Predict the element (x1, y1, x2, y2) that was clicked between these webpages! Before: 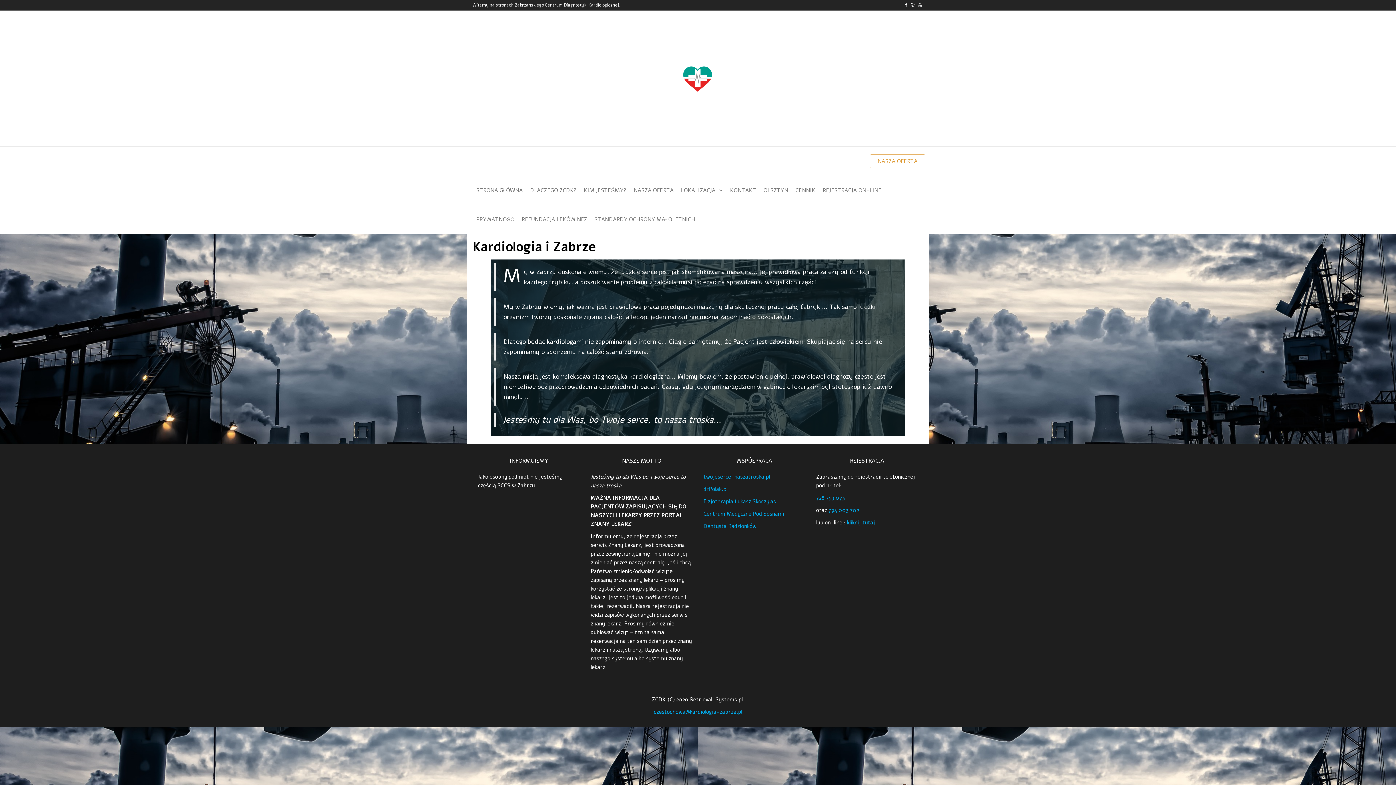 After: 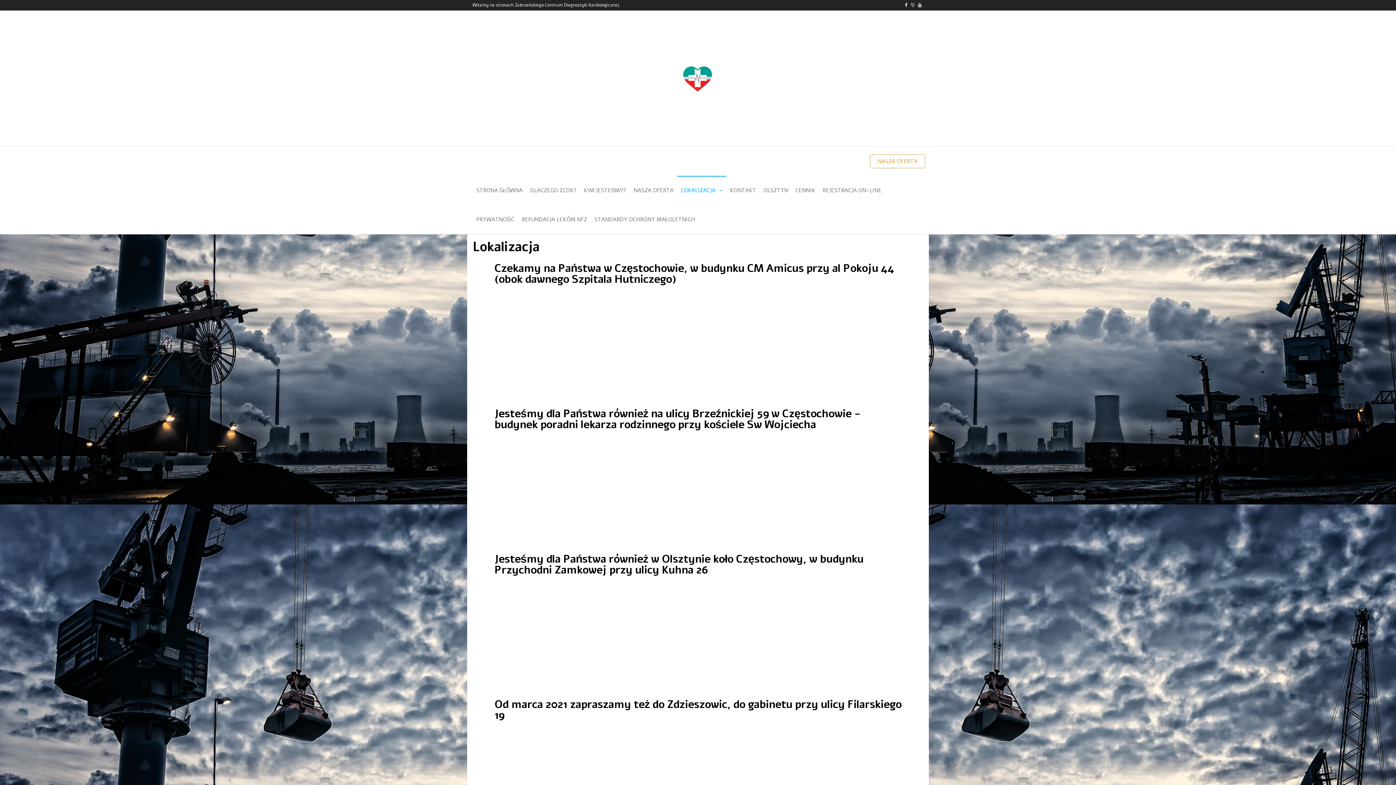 Action: label: LOKALIZACJA bbox: (677, 176, 726, 205)